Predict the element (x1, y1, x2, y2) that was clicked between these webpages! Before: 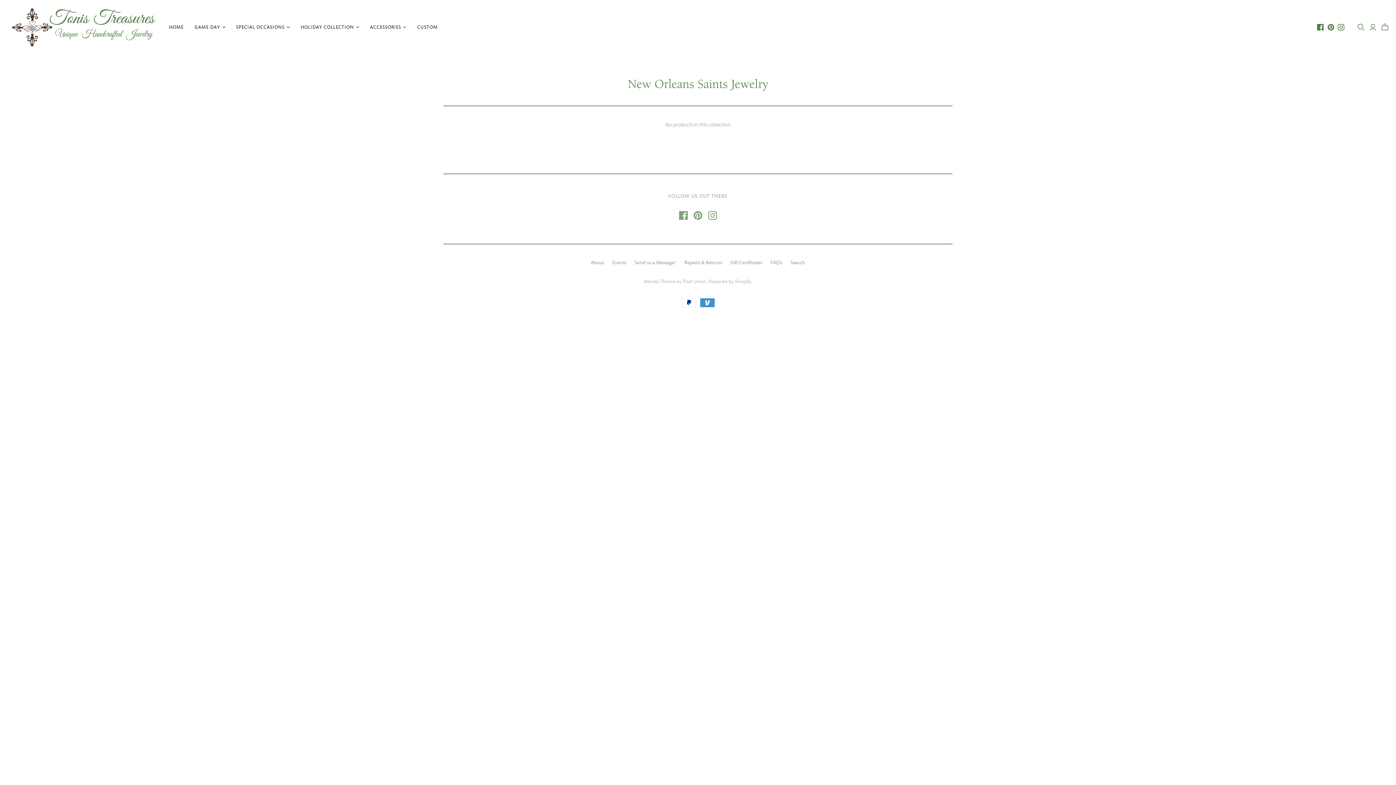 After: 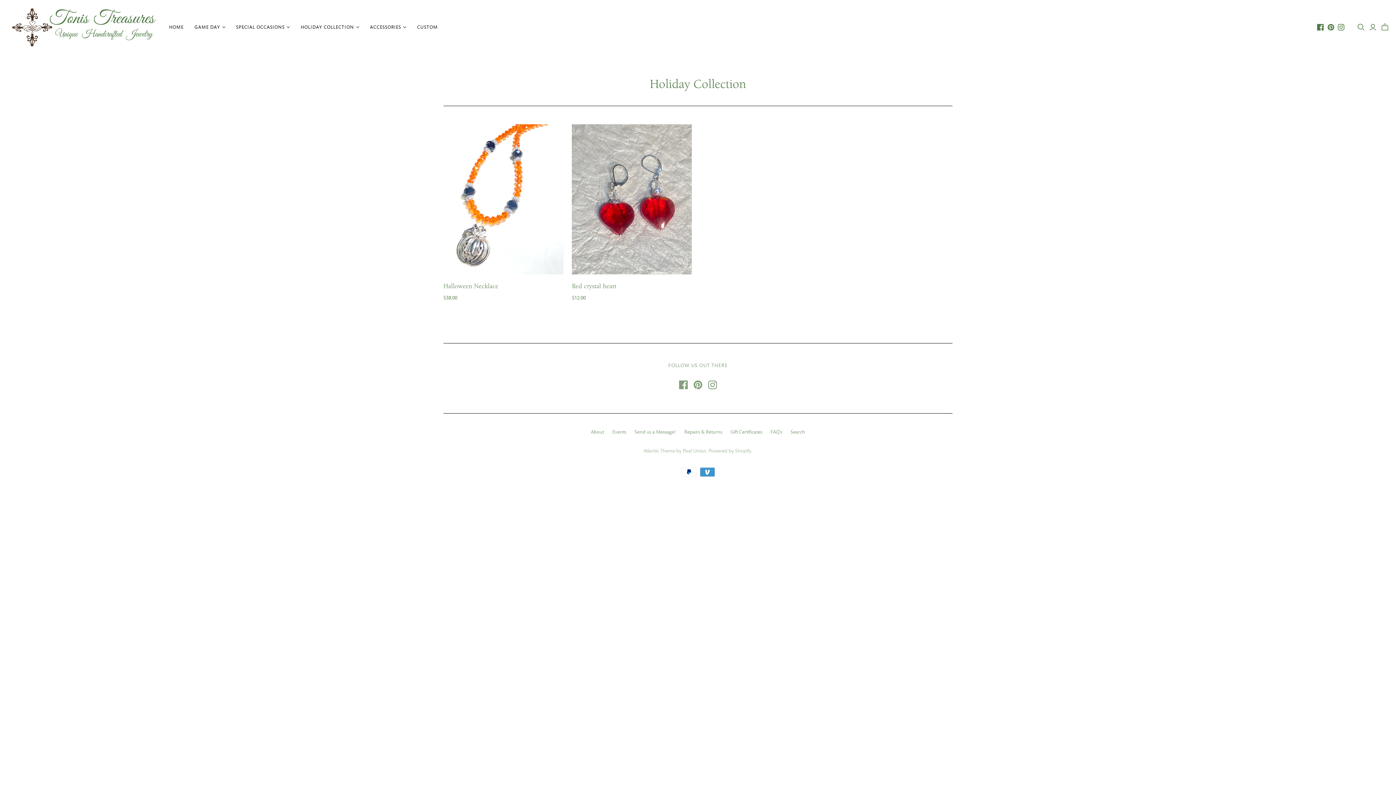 Action: label: HOLIDAY COLLECTION bbox: (295, 18, 364, 36)